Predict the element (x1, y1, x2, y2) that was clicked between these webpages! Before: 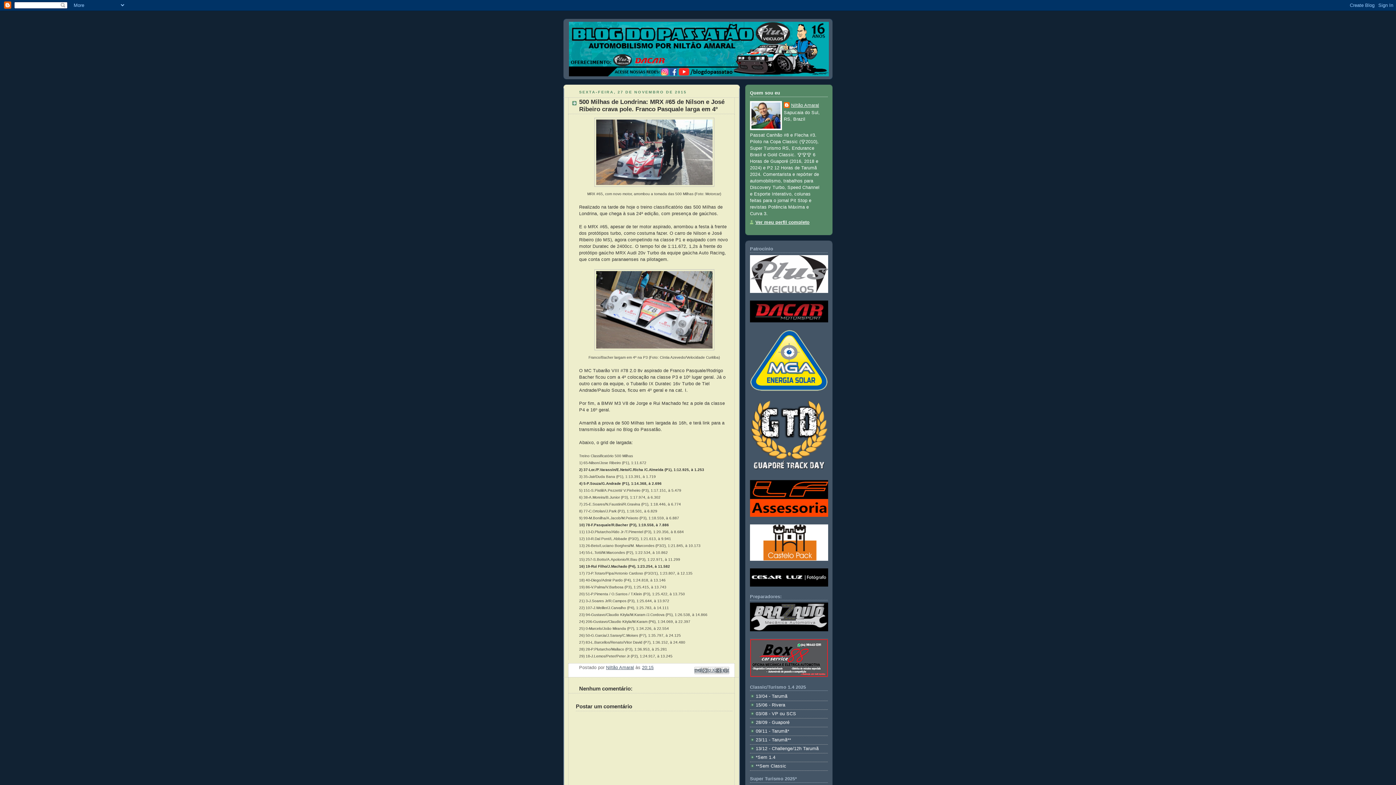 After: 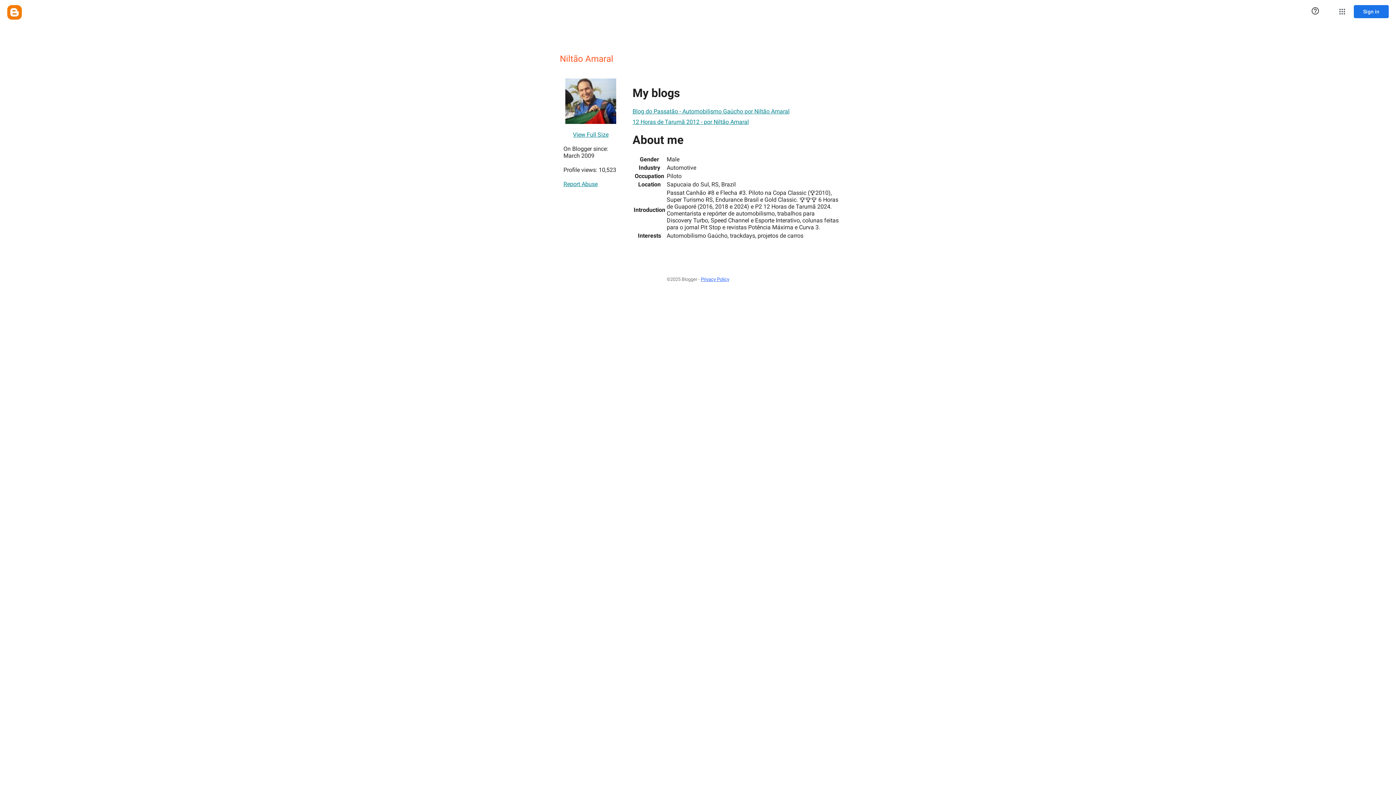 Action: bbox: (784, 102, 819, 109) label: Niltão Amaral